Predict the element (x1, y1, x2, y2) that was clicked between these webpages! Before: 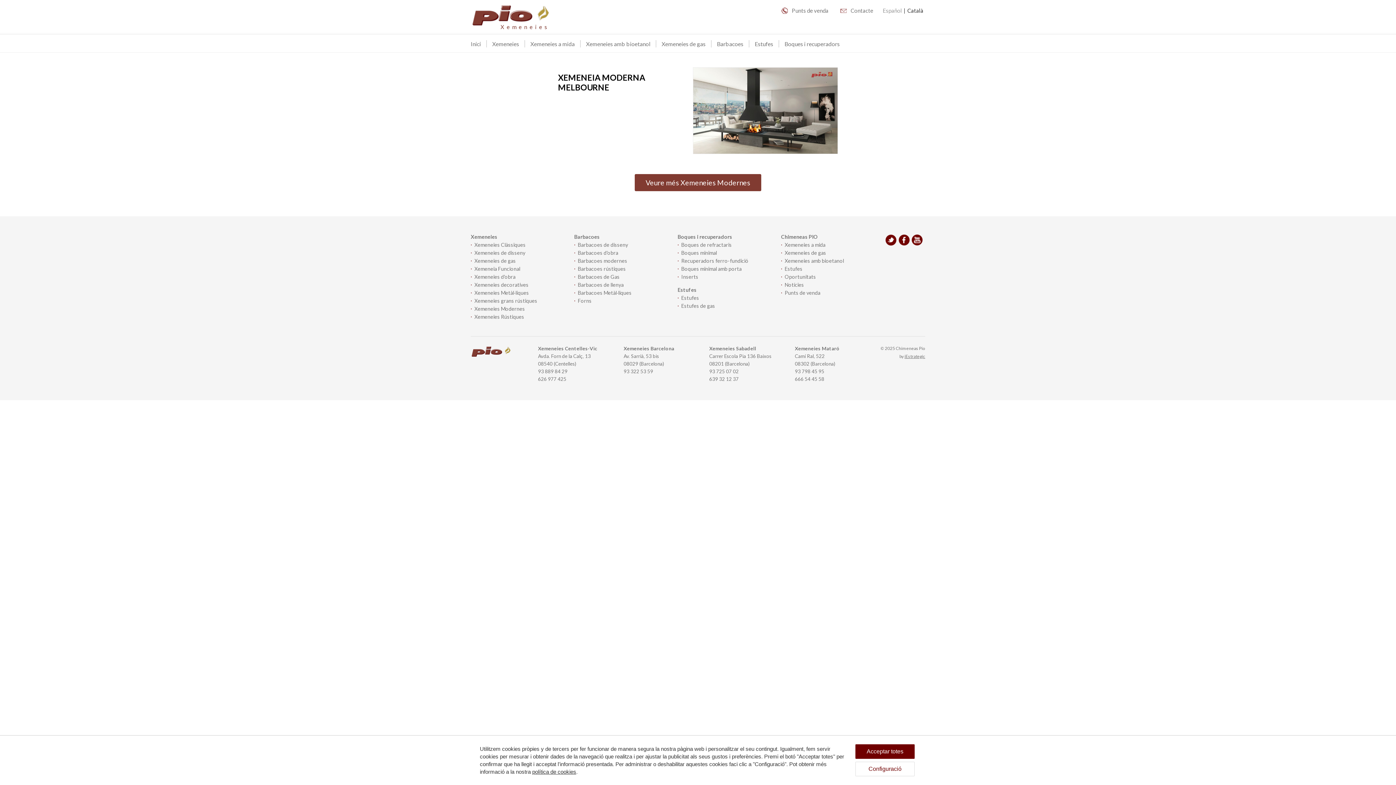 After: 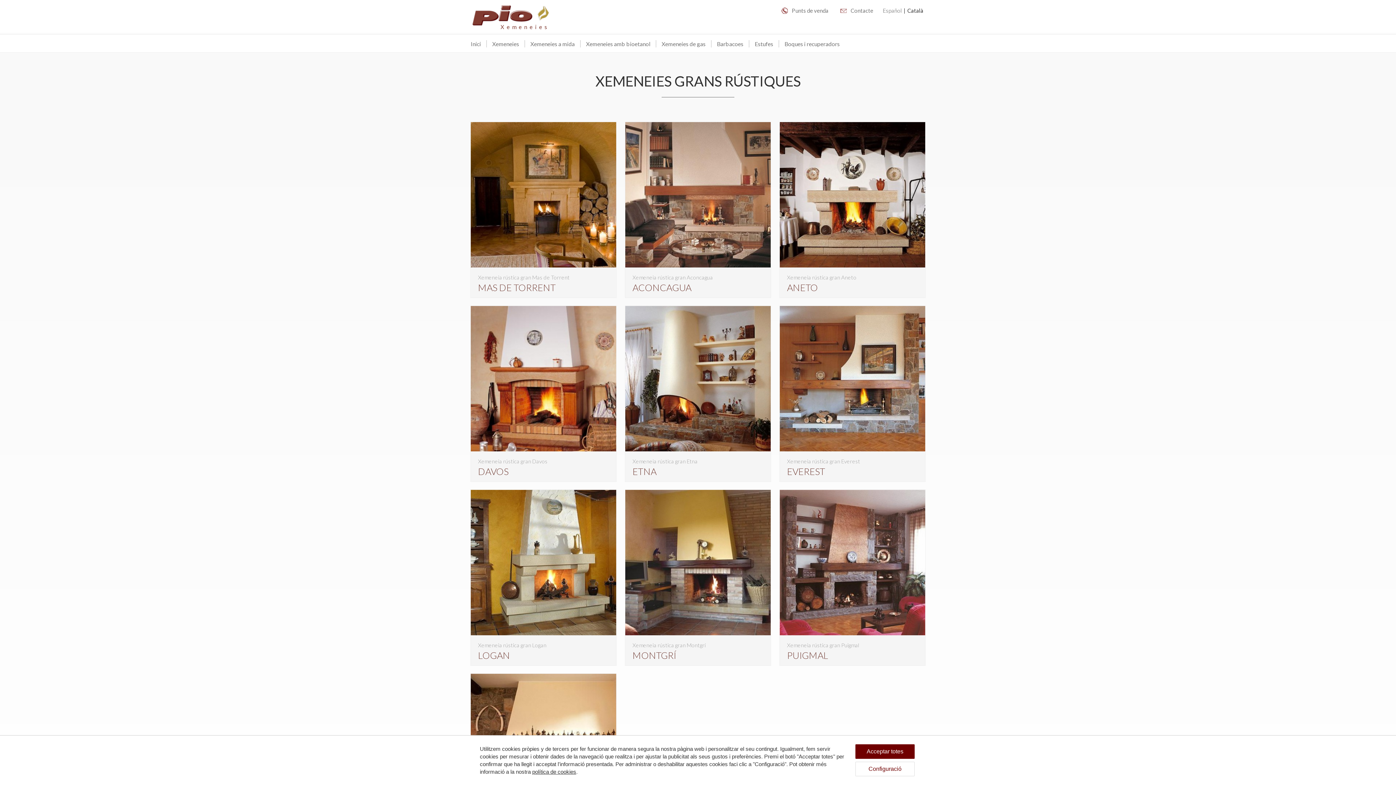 Action: bbox: (474, 297, 537, 304) label: Xemeneies grans rústiques